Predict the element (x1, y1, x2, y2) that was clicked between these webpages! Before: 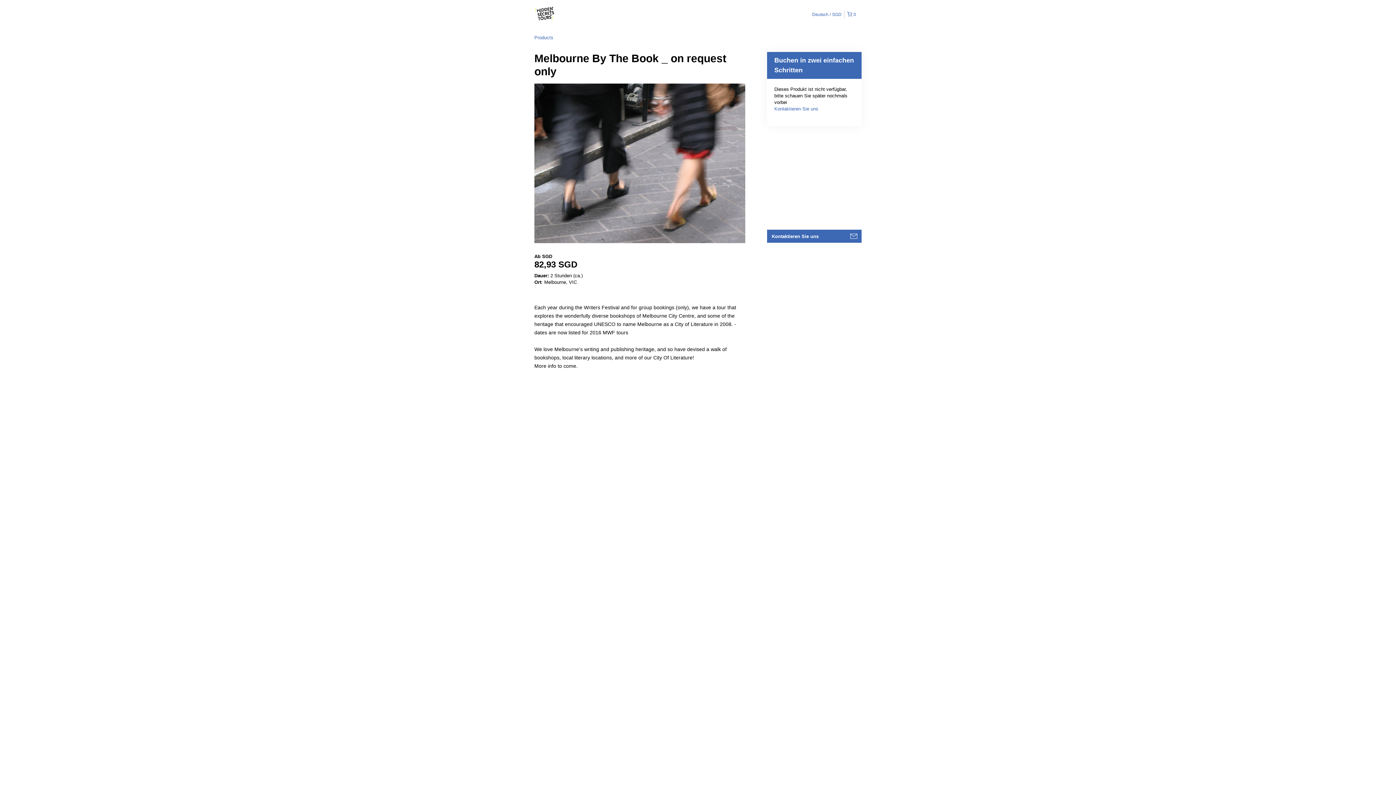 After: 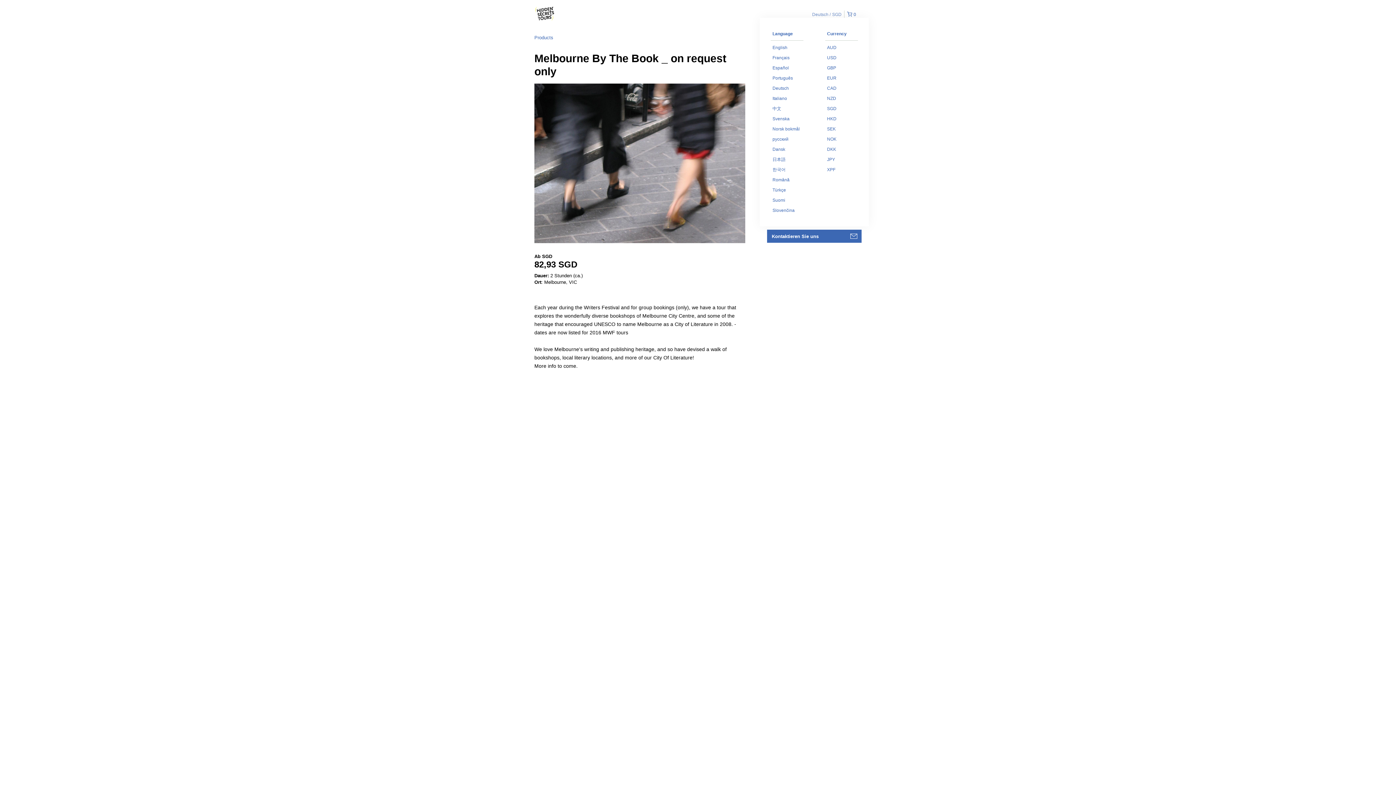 Action: label: Deutsch SGD bbox: (809, 10, 844, 18)